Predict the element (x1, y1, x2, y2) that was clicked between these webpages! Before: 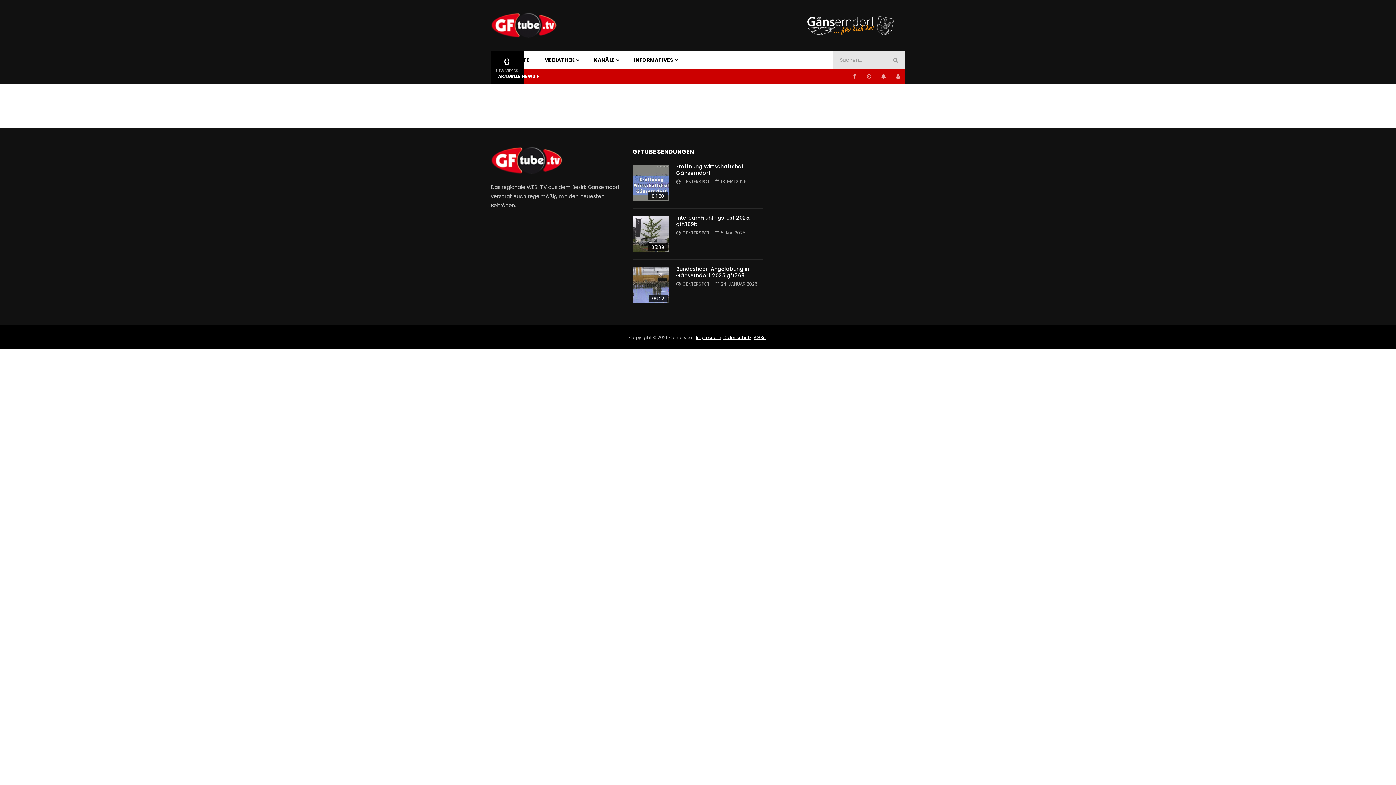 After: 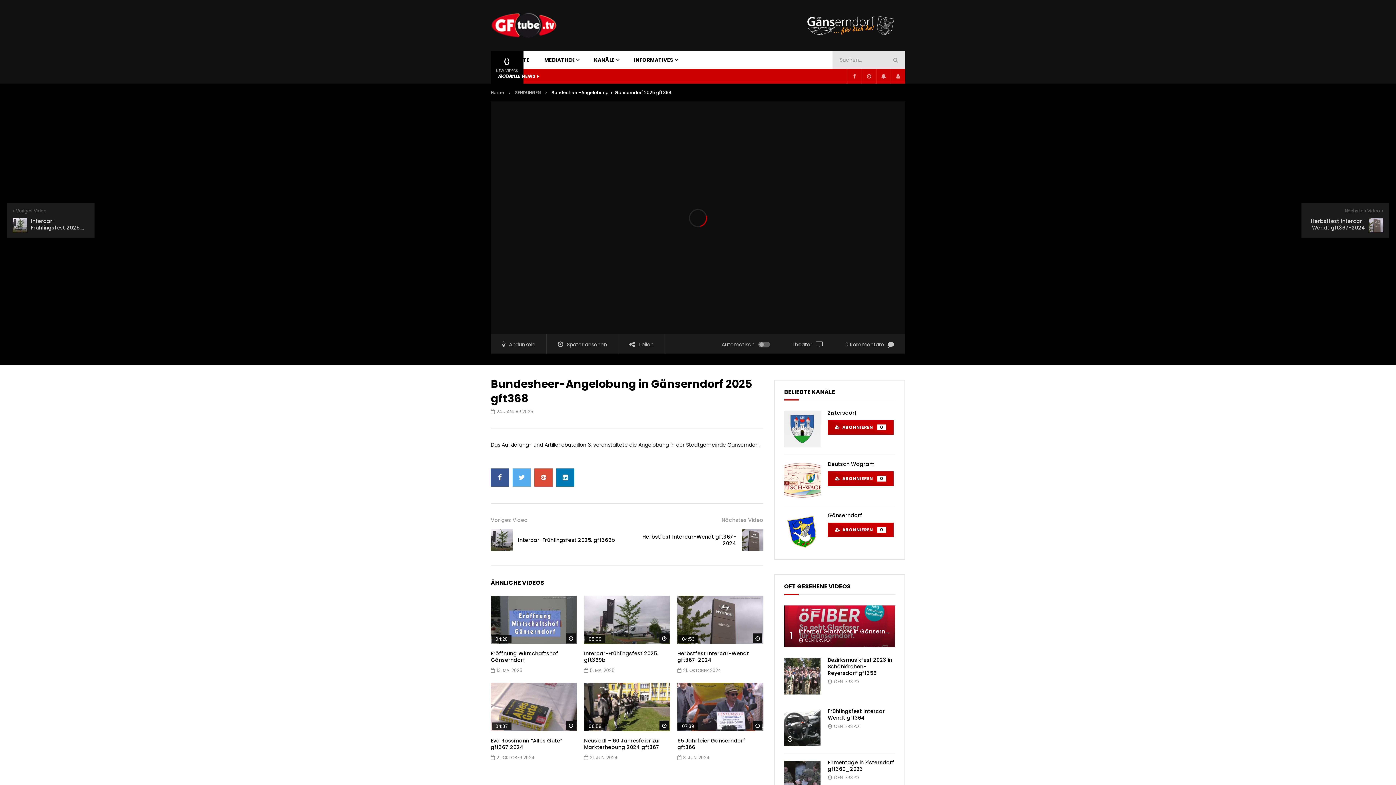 Action: bbox: (632, 267, 669, 303)